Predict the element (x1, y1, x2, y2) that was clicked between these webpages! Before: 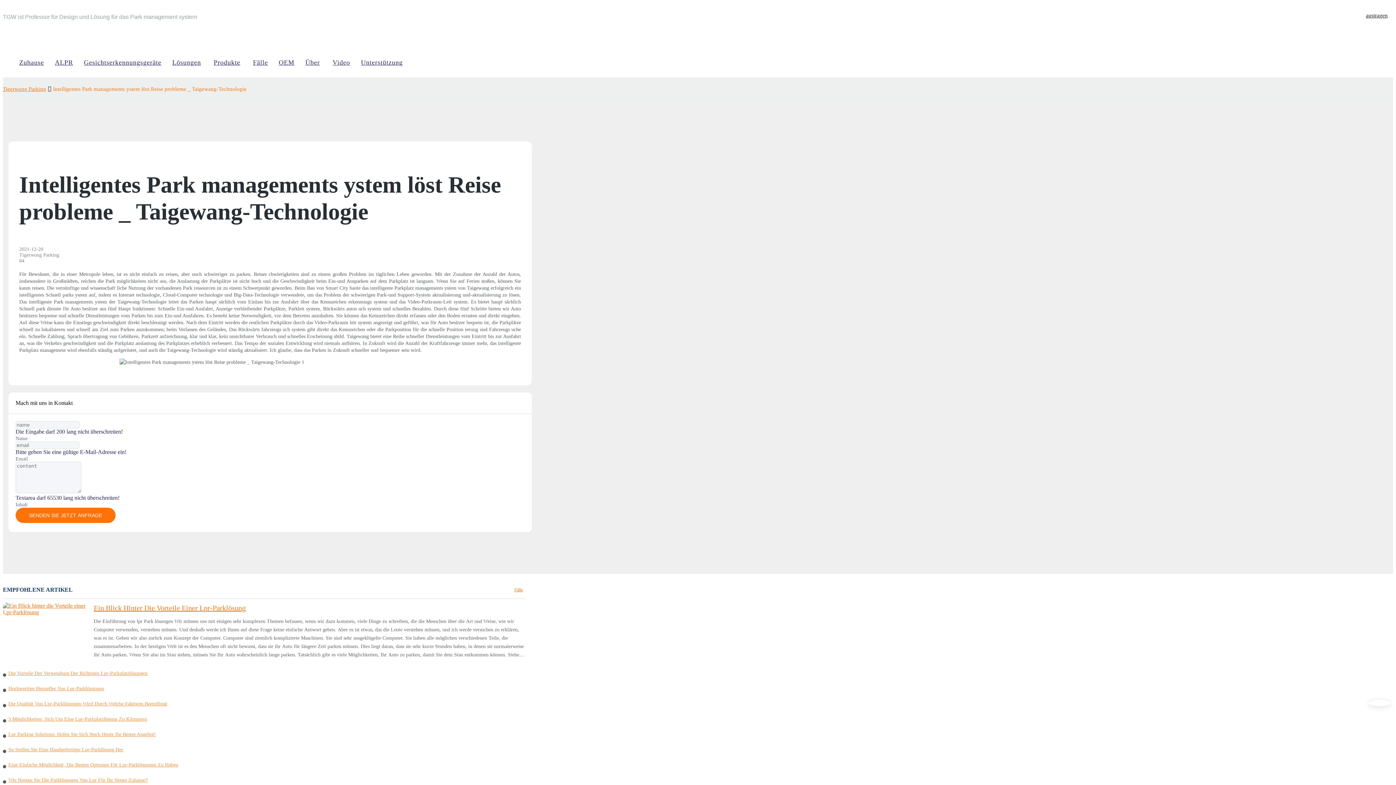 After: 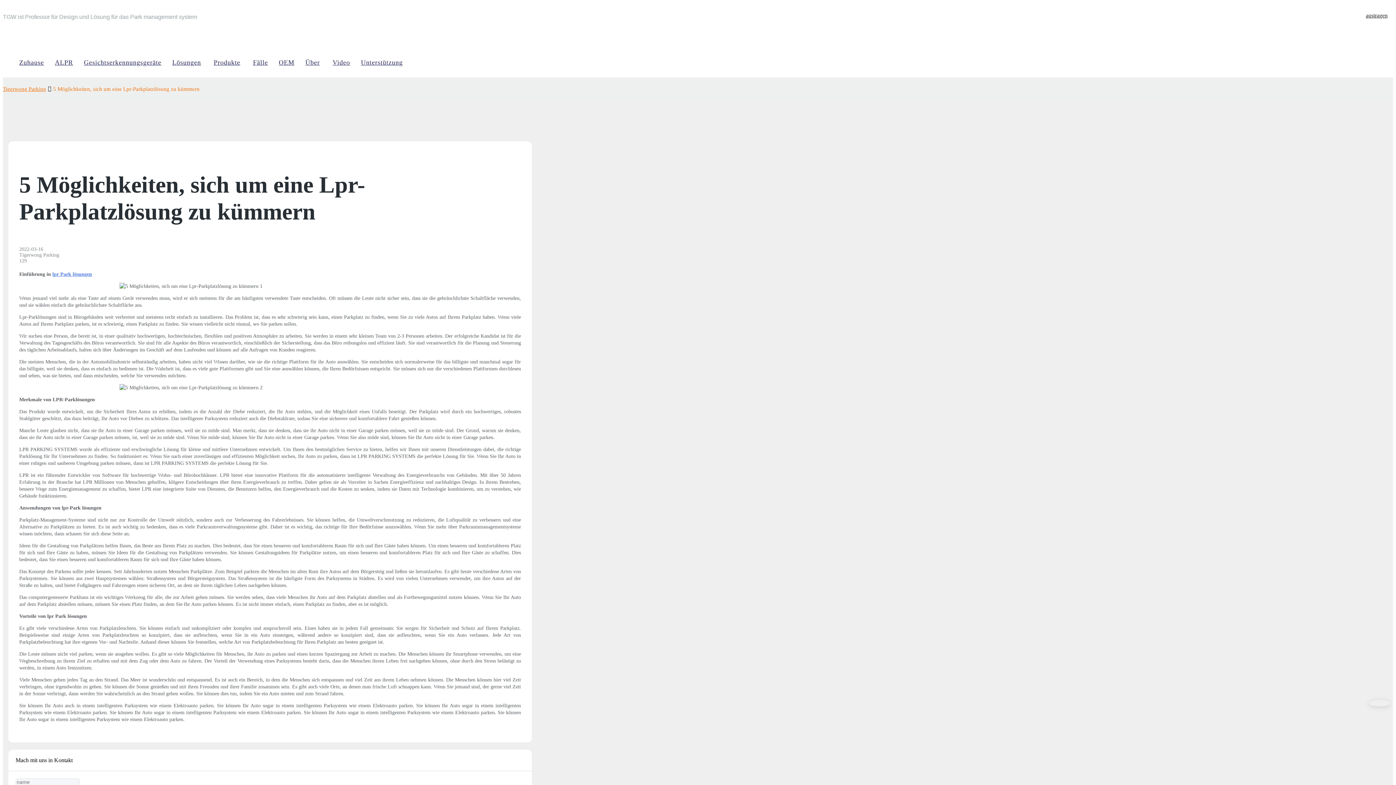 Action: bbox: (8, 716, 146, 722) label: 5 Möglichkeiten, Sich Um Eine Lpr-Parkplatzlösung Zu Kümmern